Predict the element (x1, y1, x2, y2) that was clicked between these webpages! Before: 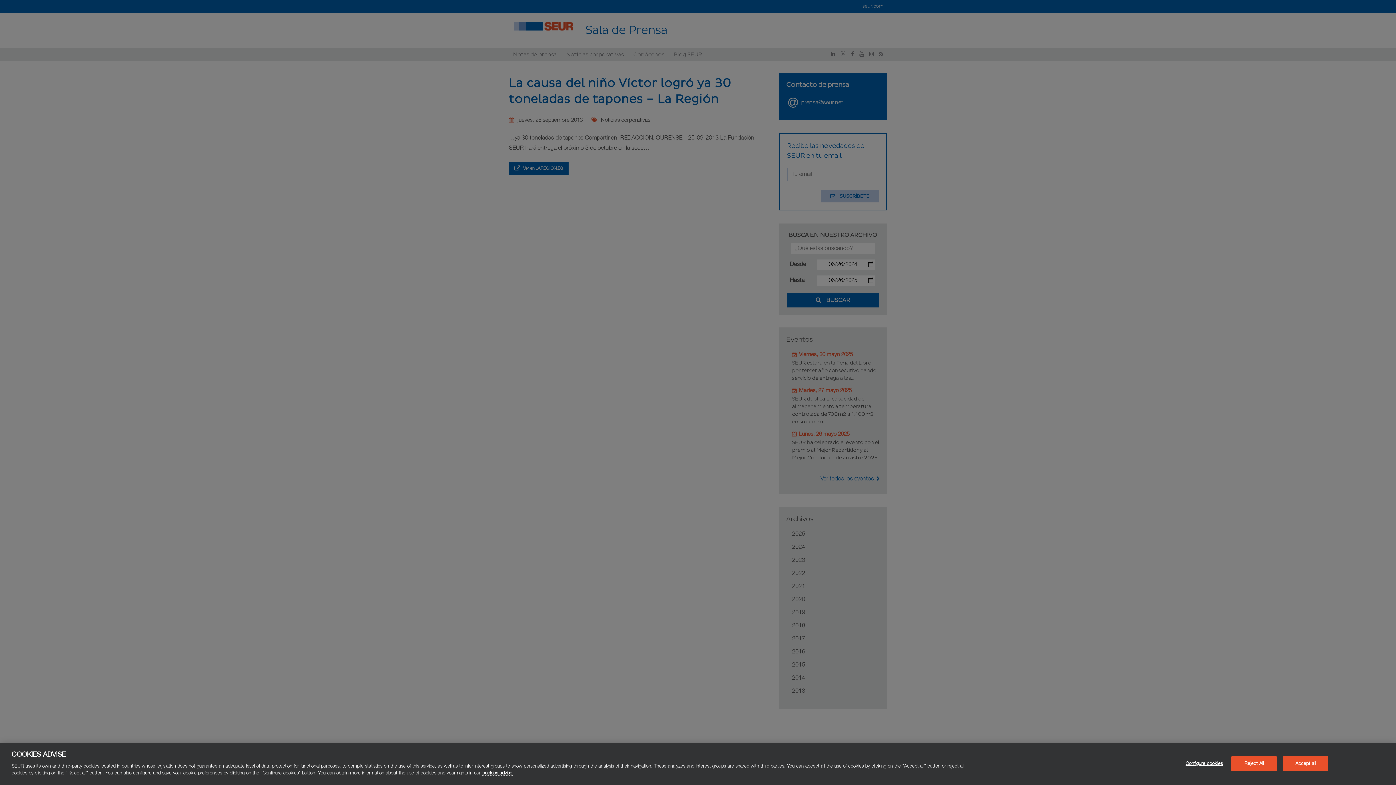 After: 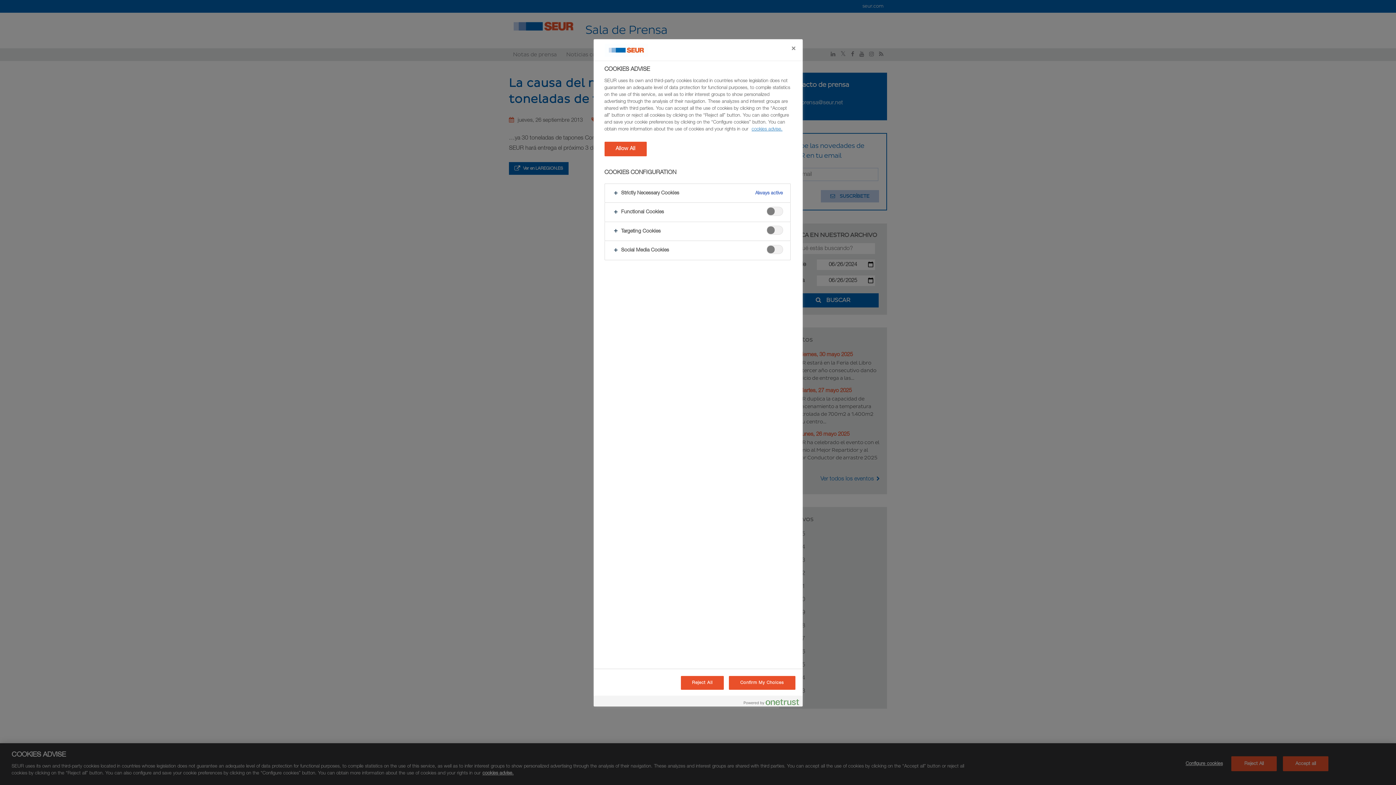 Action: label: Configure cookies bbox: (1180, 756, 1225, 771)